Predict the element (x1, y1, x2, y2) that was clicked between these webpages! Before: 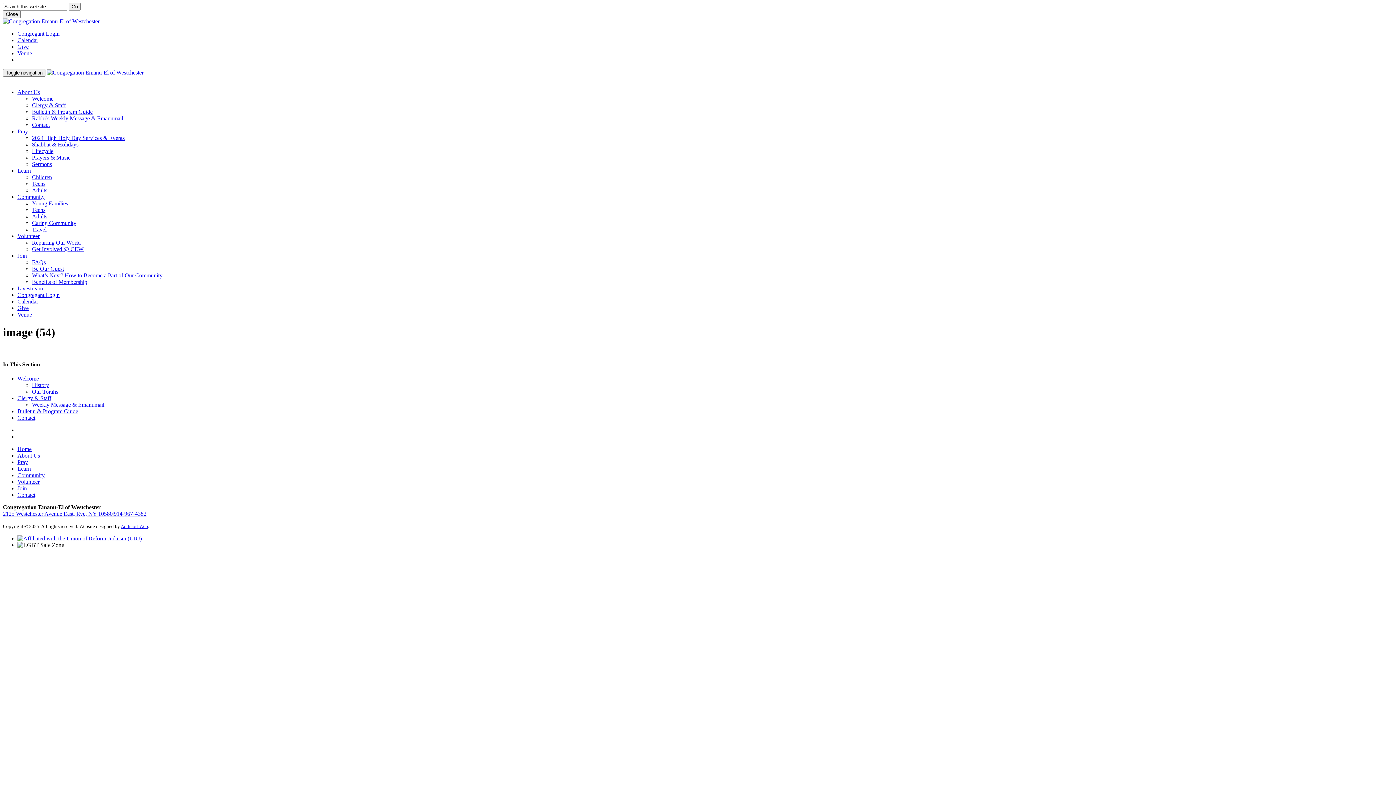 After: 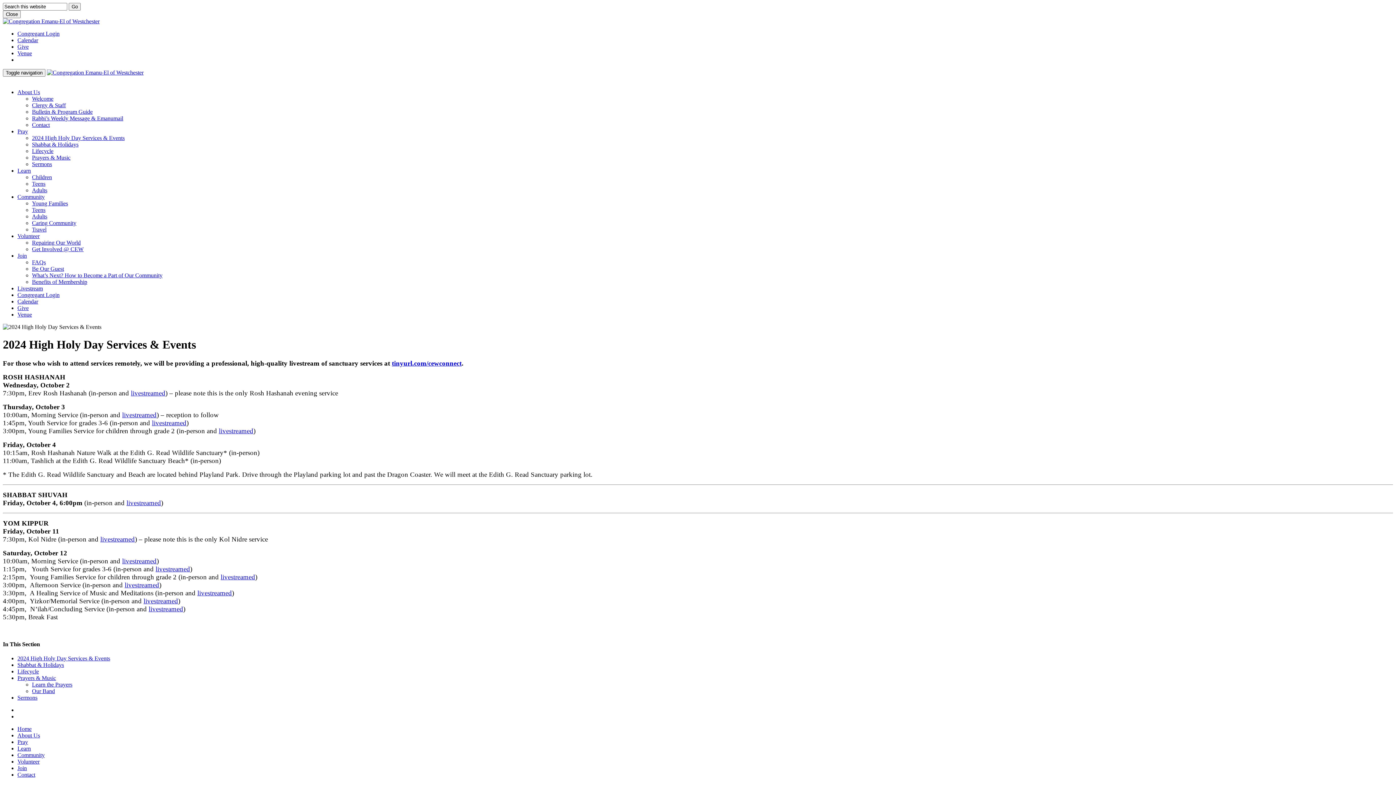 Action: bbox: (32, 134, 124, 141) label: 2024 High Holy Day Services & Events